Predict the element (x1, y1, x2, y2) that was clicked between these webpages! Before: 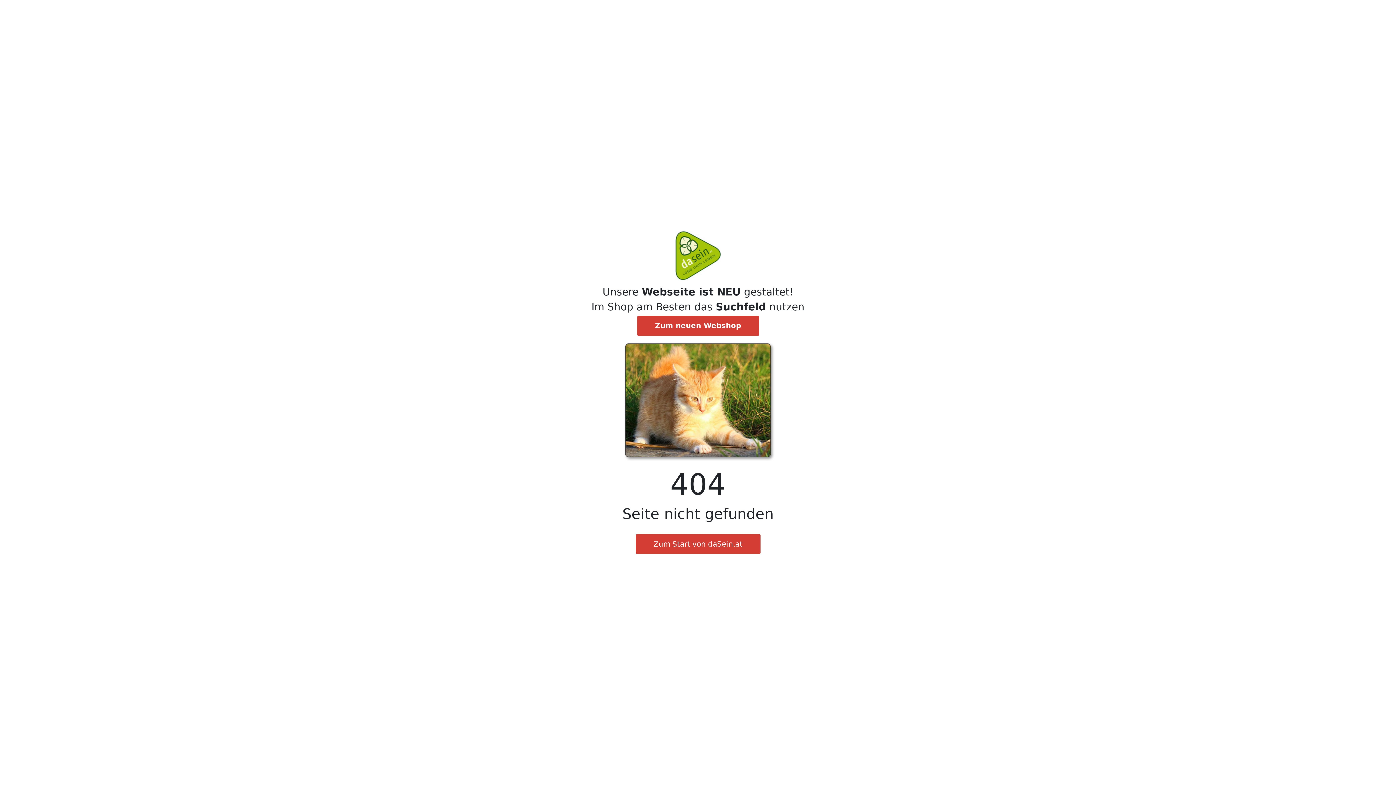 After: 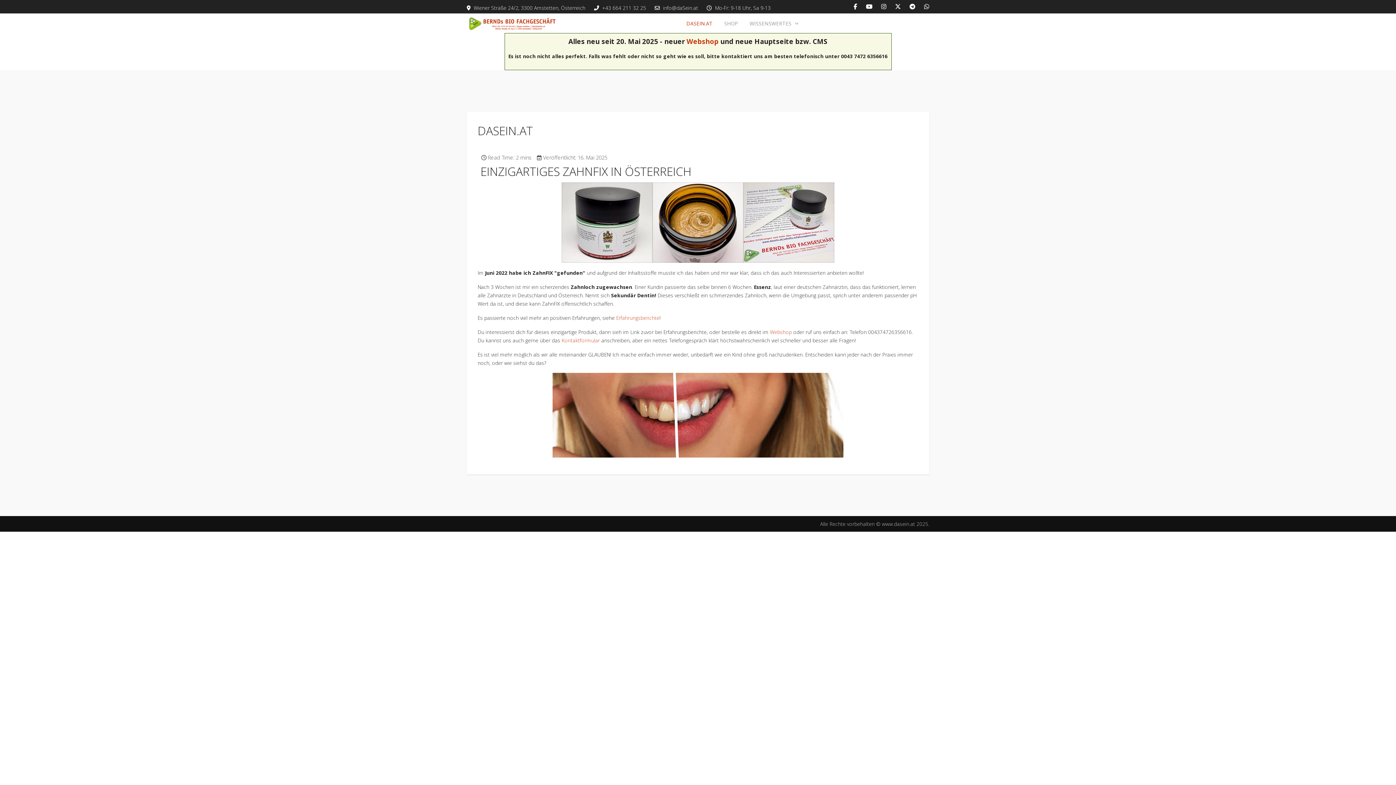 Action: bbox: (635, 534, 760, 554) label: Zum Start von daSein.at